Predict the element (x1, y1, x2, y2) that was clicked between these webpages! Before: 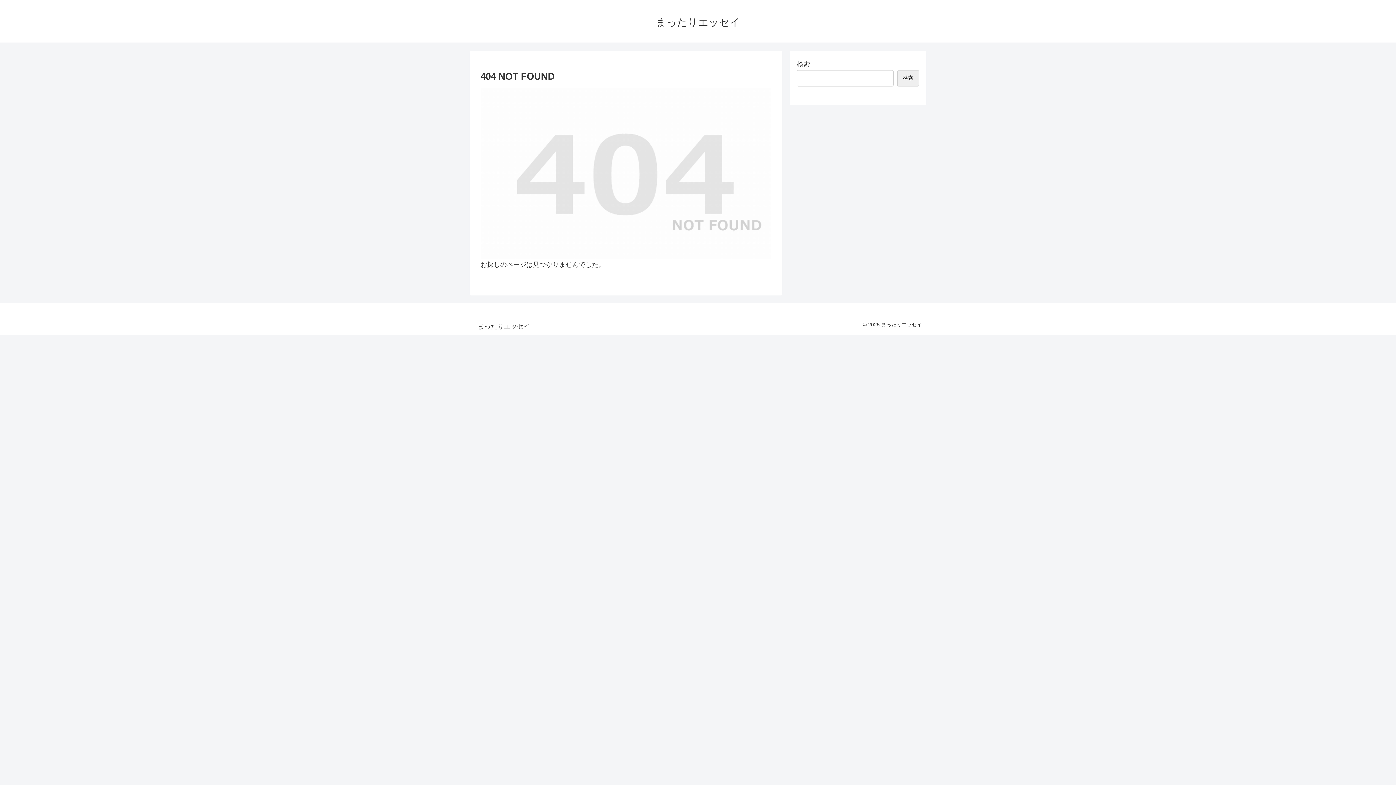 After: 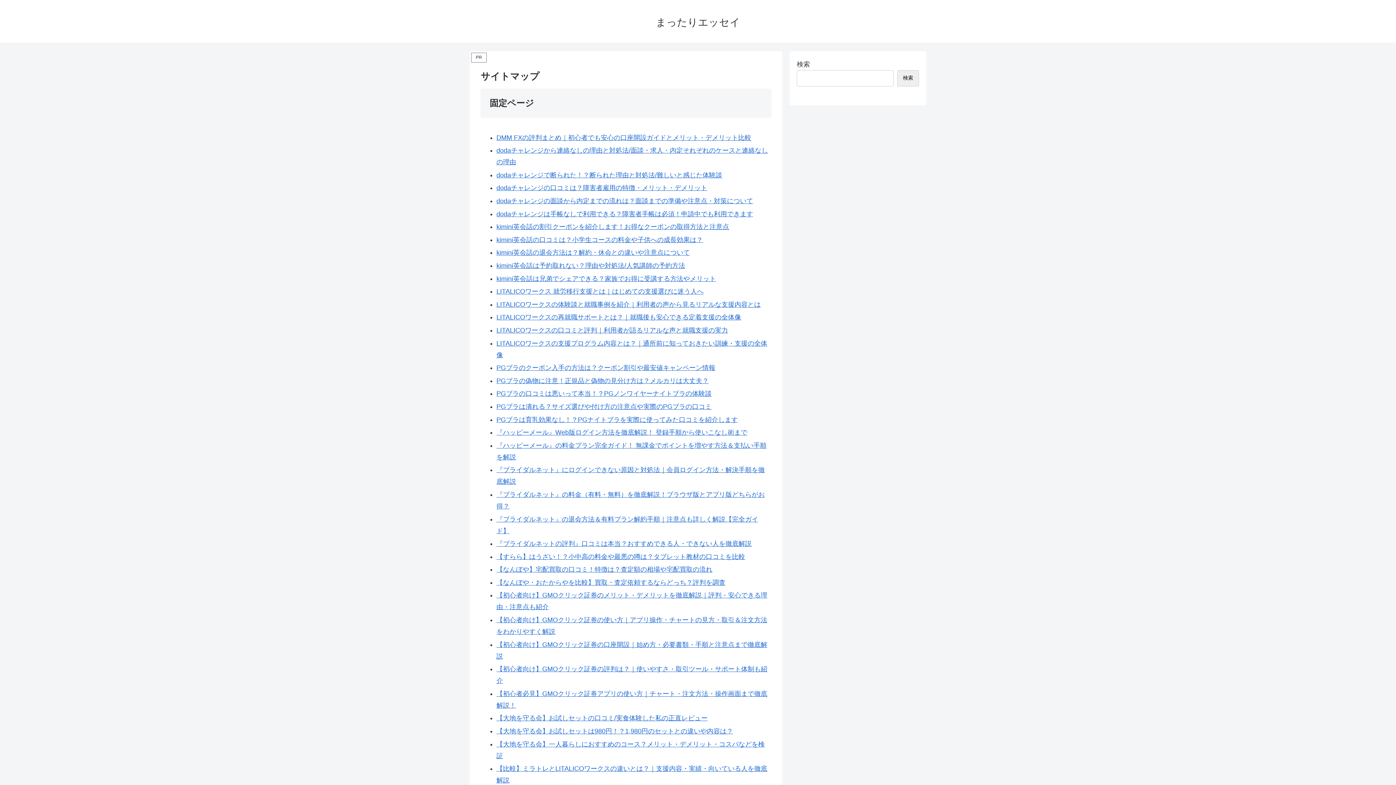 Action: bbox: (472, 324, 535, 329) label: まったりエッセイ